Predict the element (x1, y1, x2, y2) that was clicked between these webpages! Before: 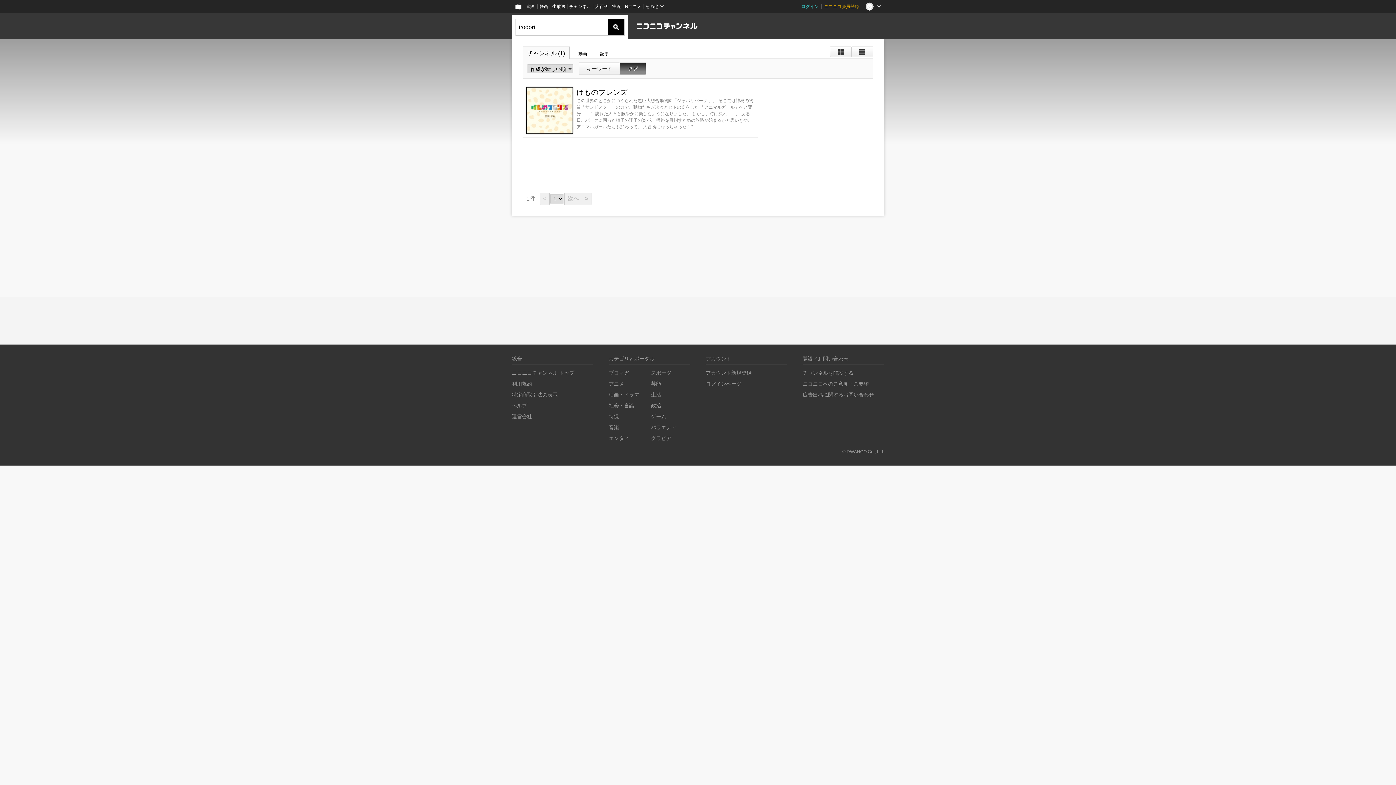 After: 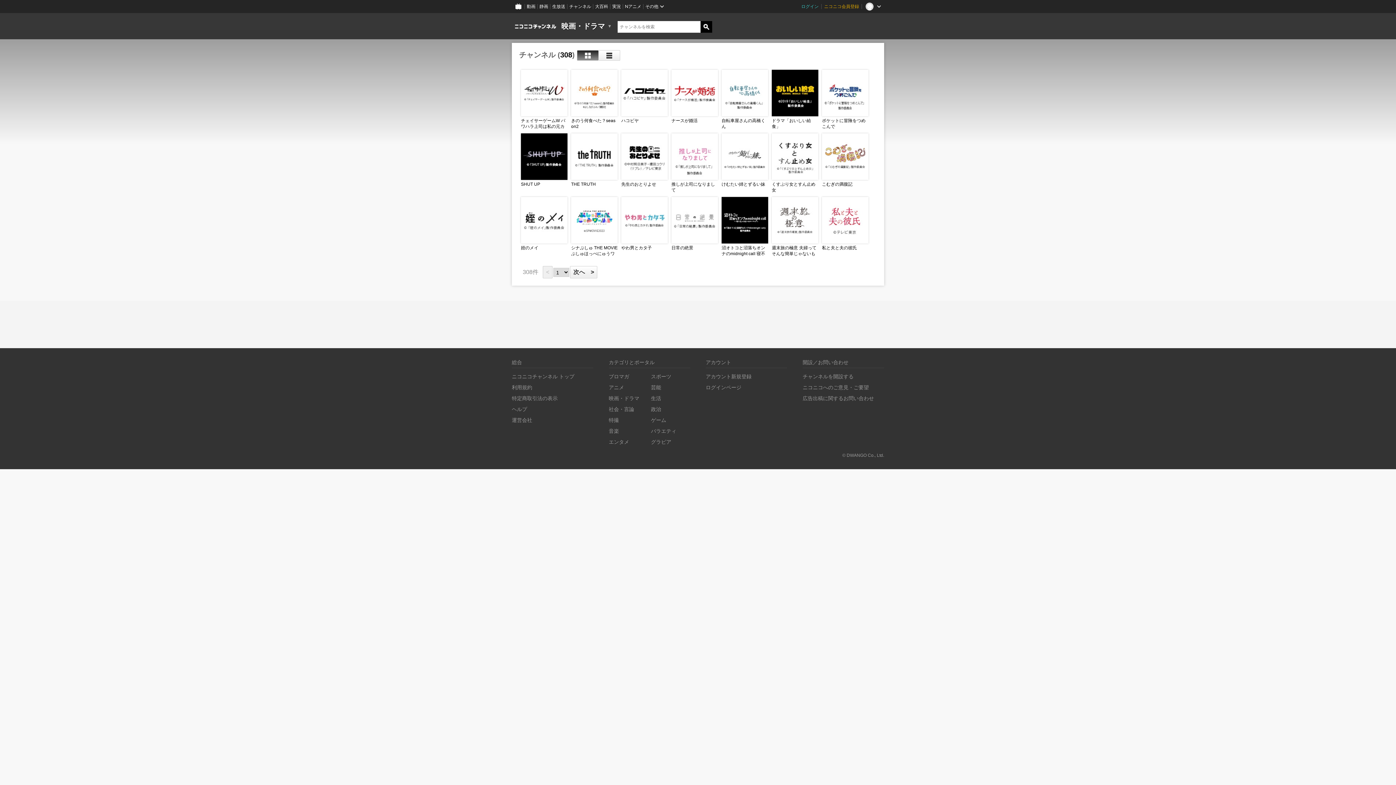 Action: label: 映画・ドラマ bbox: (608, 392, 639, 397)